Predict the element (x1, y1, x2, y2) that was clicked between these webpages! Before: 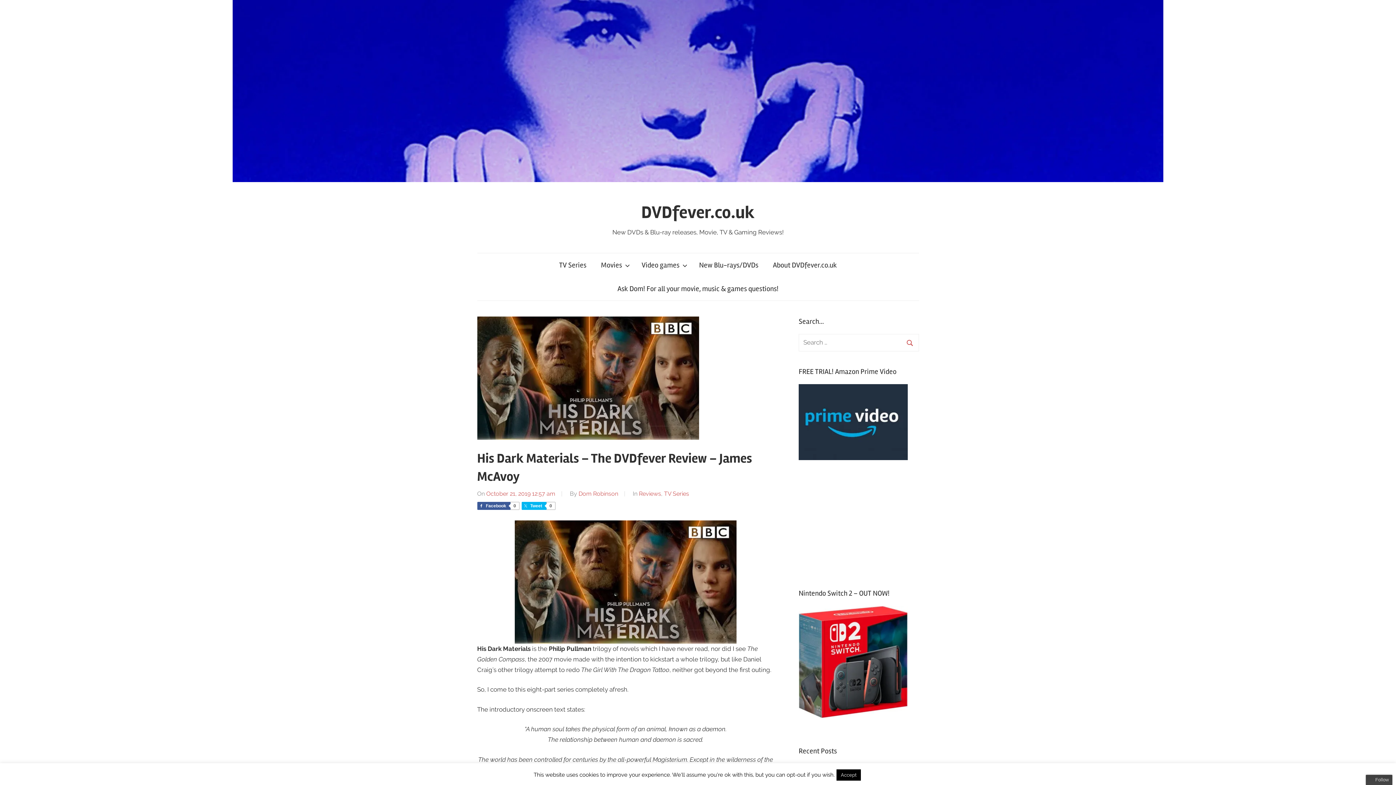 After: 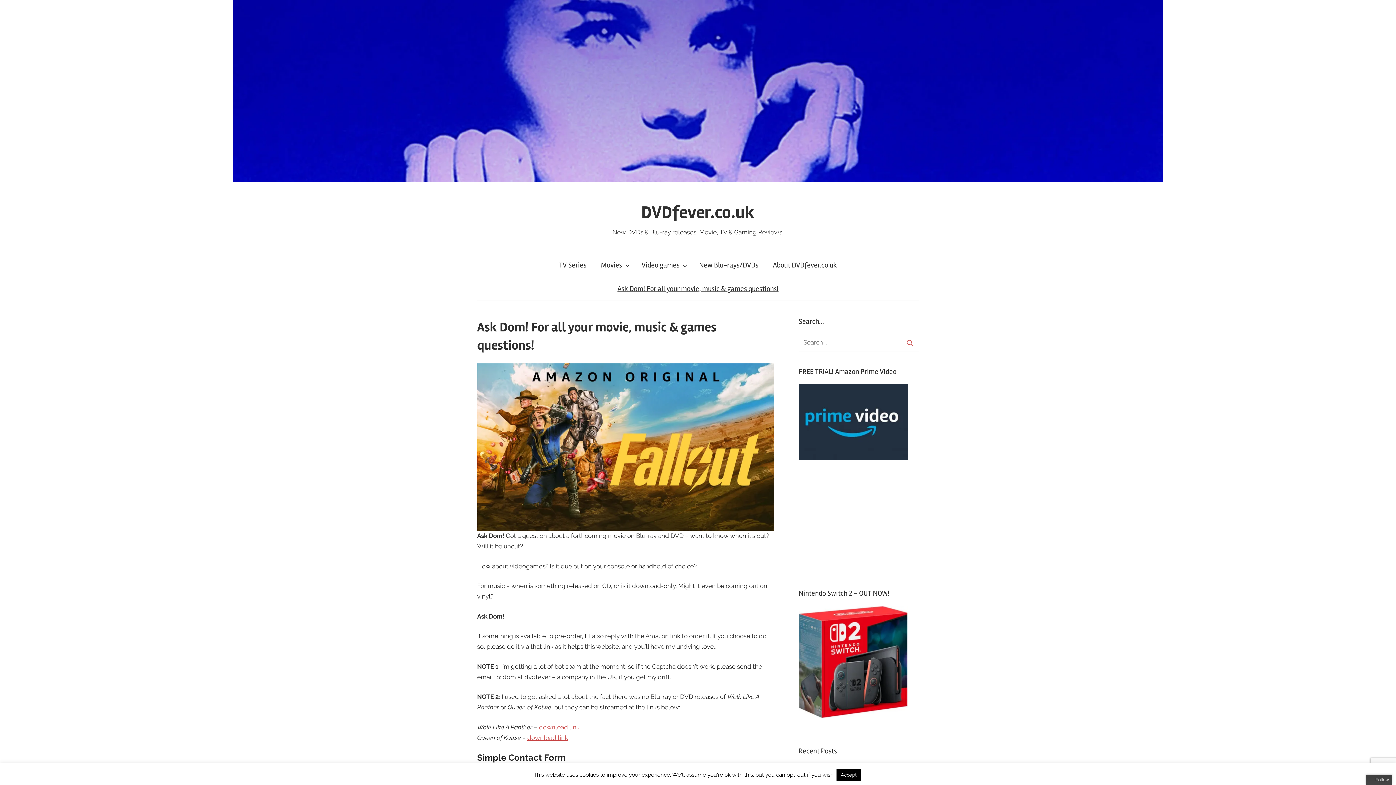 Action: label: Ask Dom! For all your movie, music & games questions! bbox: (610, 277, 786, 300)